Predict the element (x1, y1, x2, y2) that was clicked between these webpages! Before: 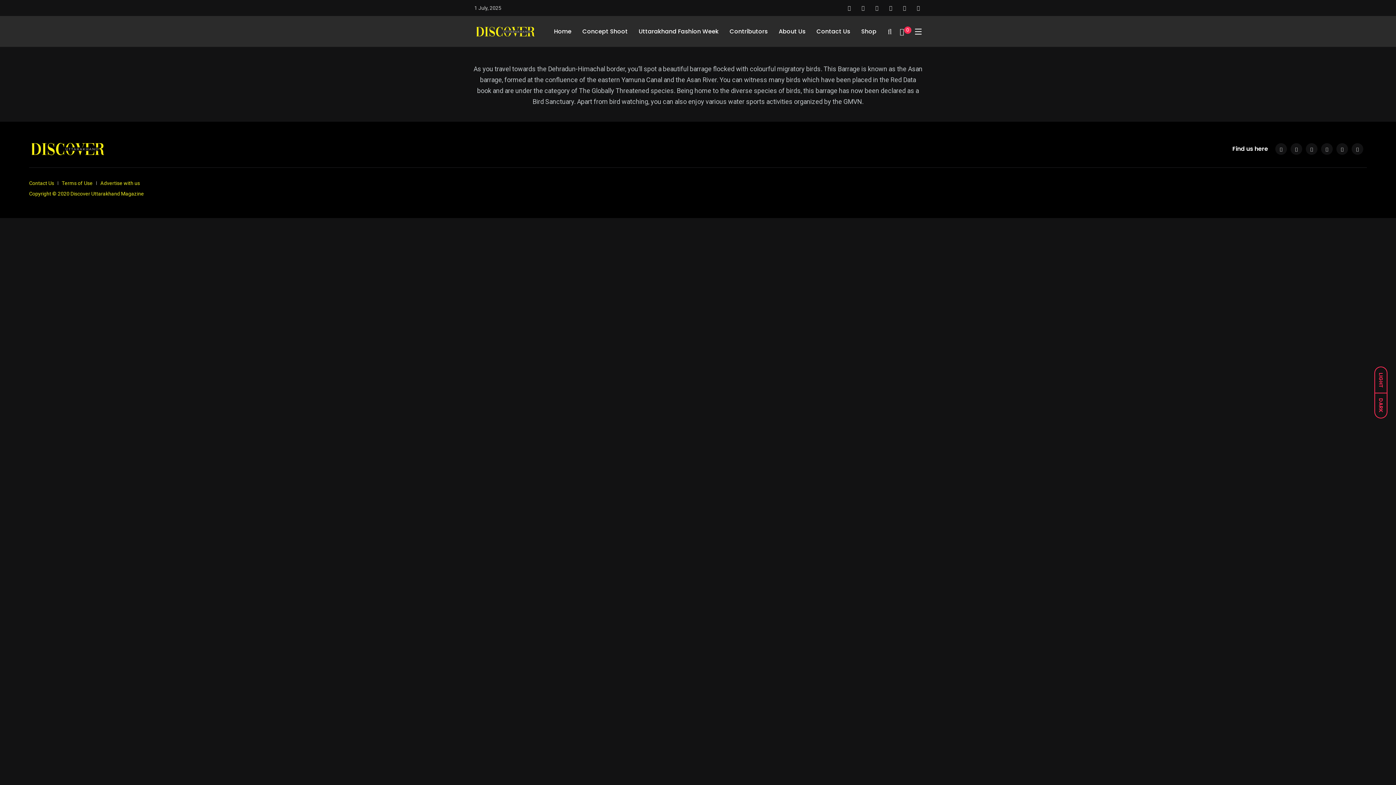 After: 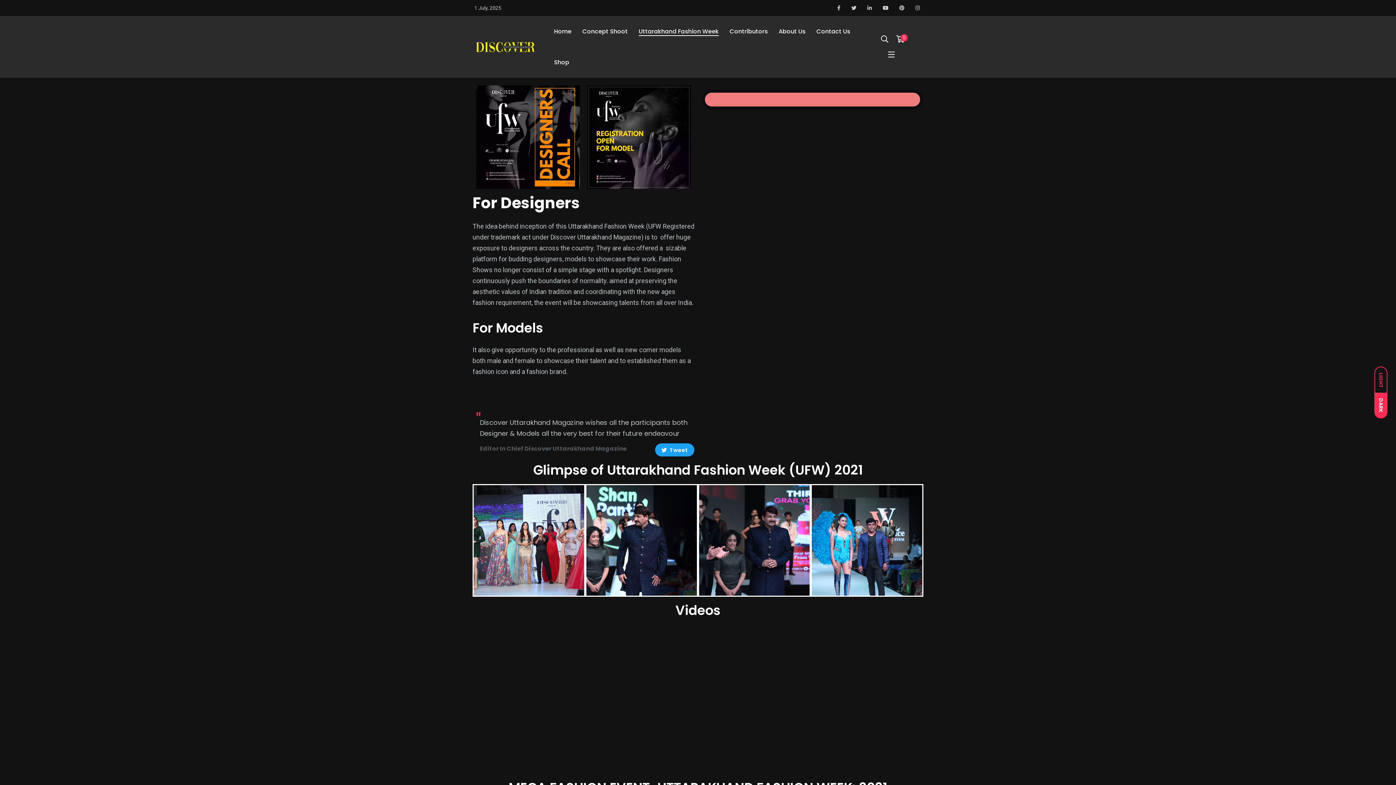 Action: bbox: (638, 27, 718, 36) label: Uttarakhand Fashion Week